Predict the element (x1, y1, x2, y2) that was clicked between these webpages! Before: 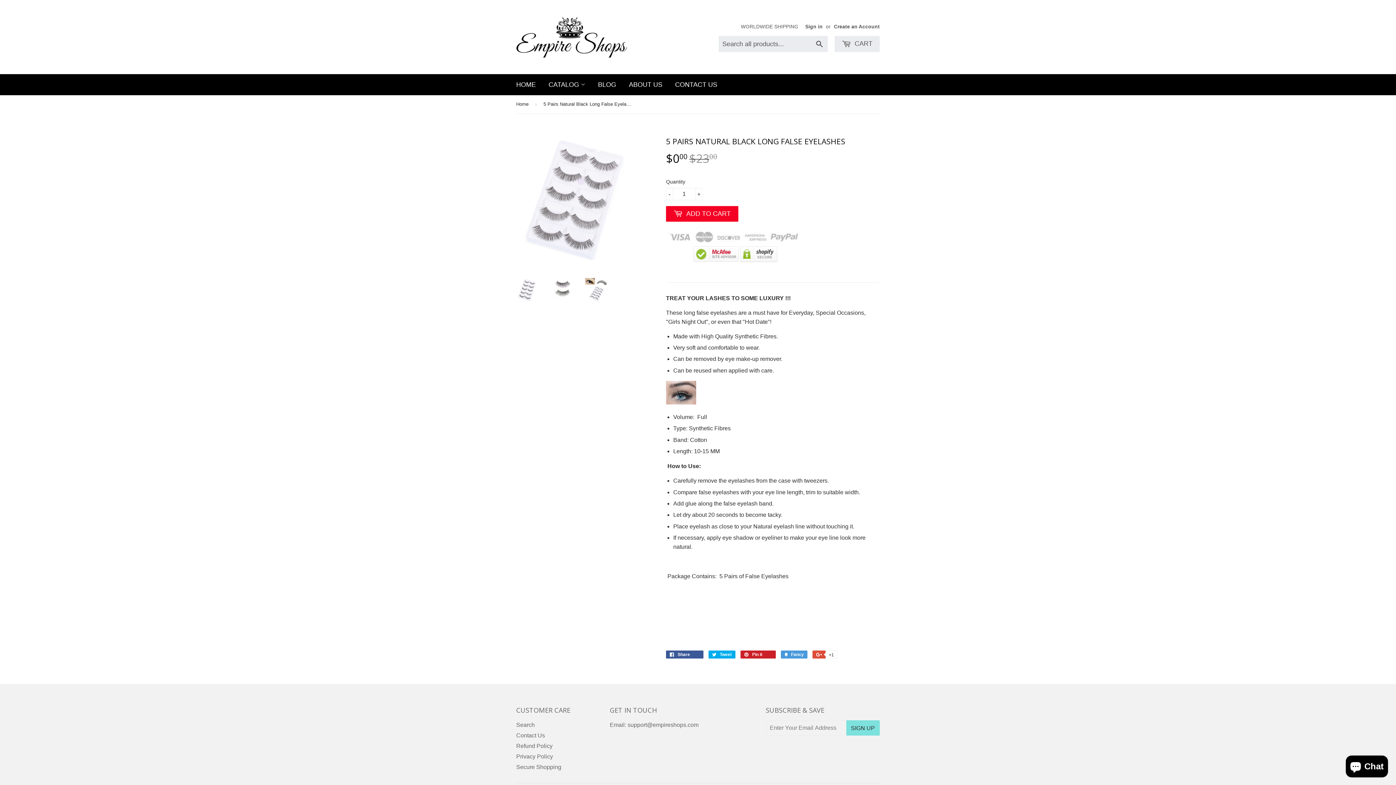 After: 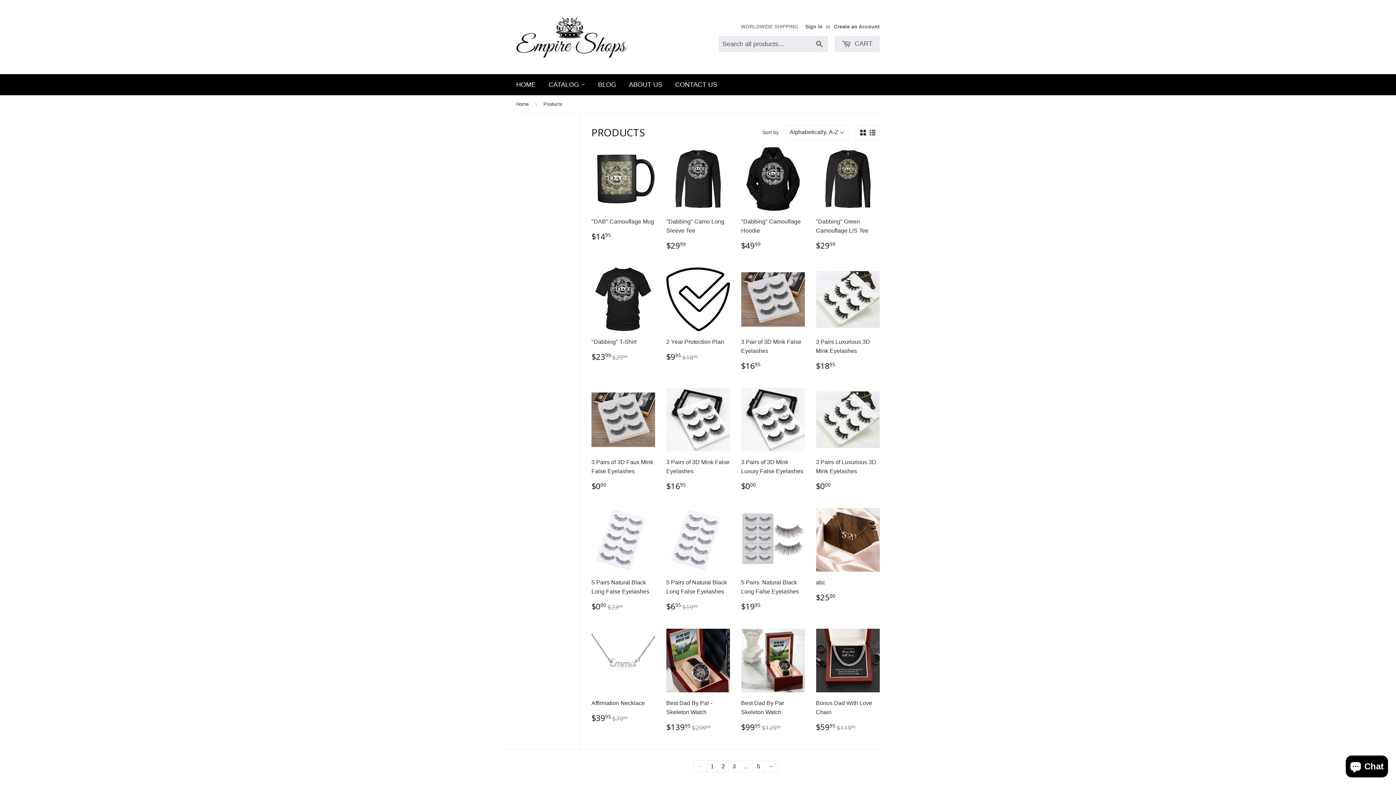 Action: bbox: (543, 74, 590, 95) label: CATALOG 